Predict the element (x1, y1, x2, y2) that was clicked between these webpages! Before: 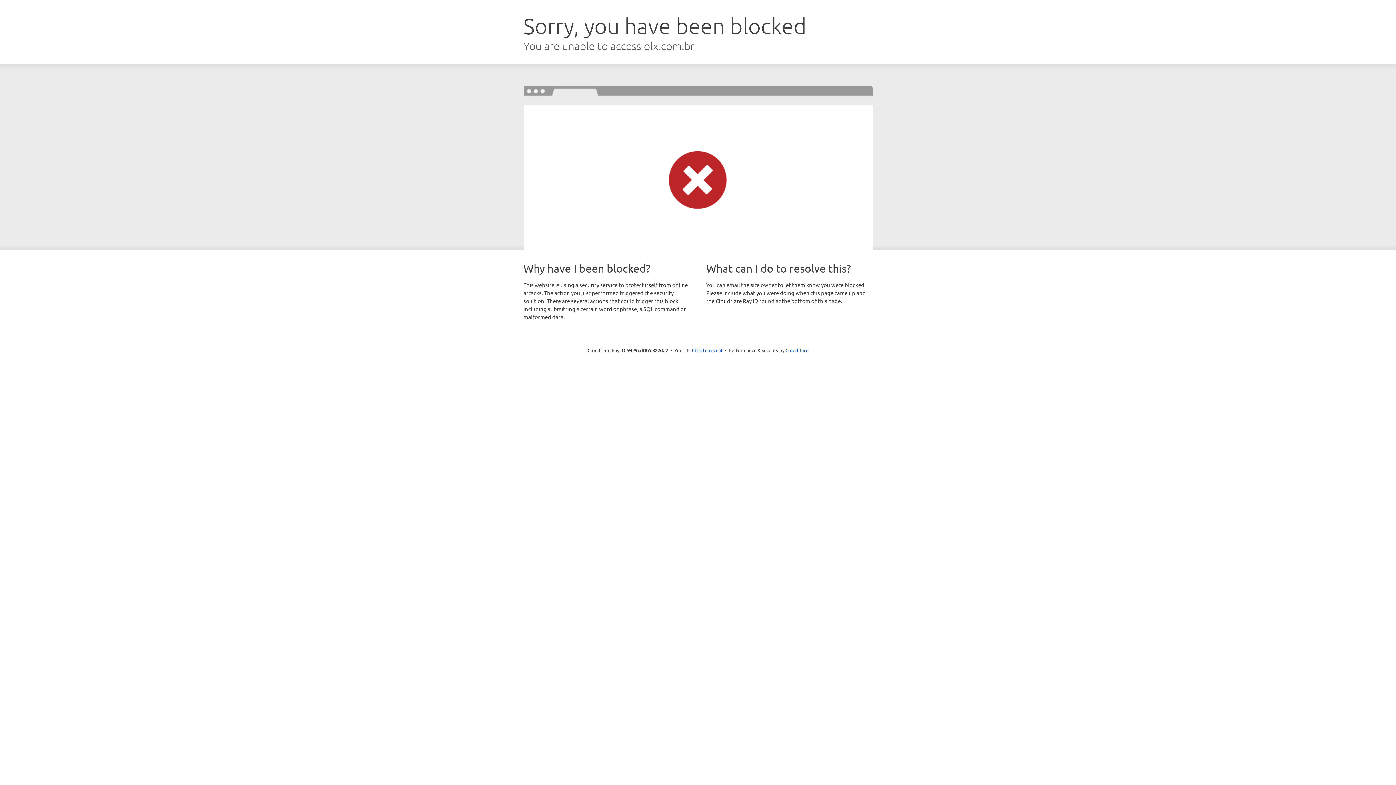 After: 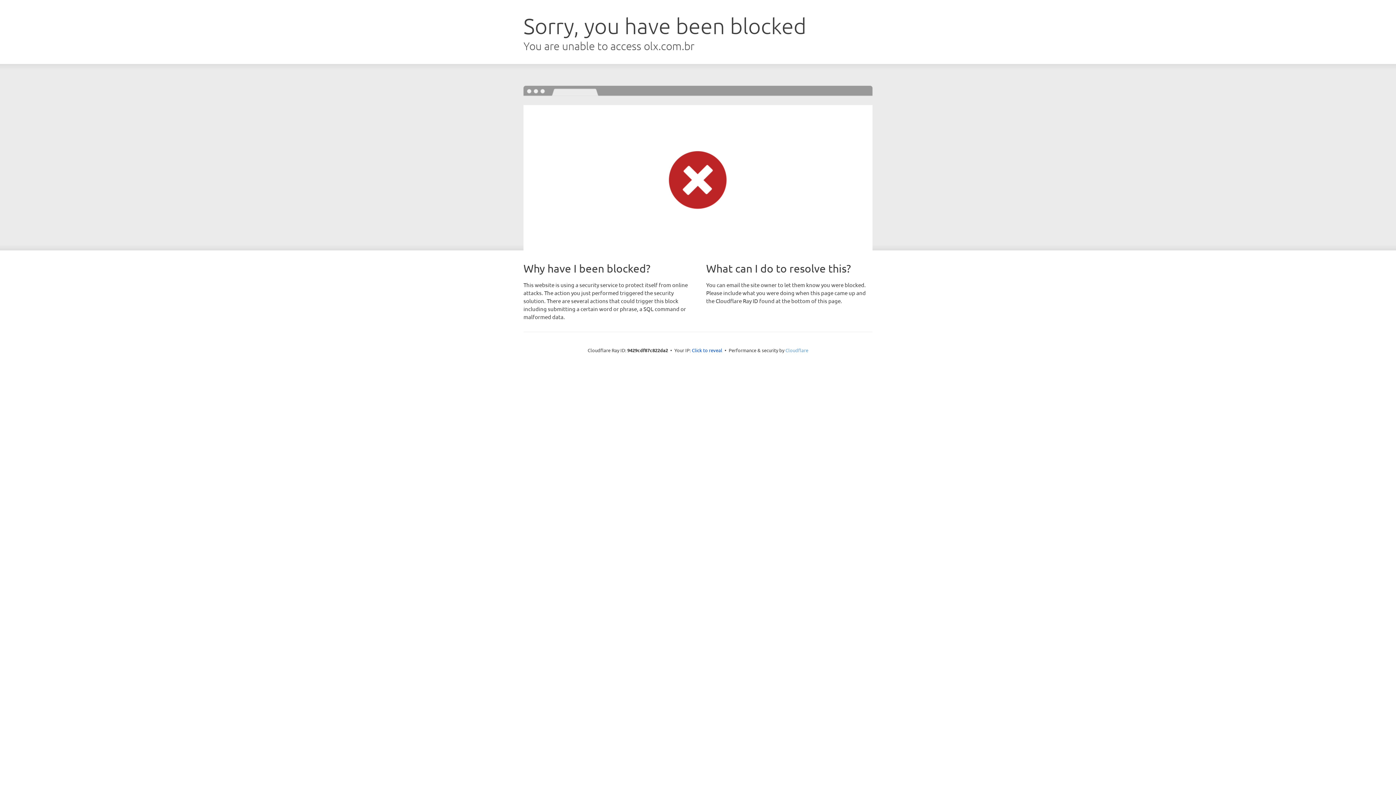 Action: bbox: (785, 347, 808, 353) label: Cloudflare